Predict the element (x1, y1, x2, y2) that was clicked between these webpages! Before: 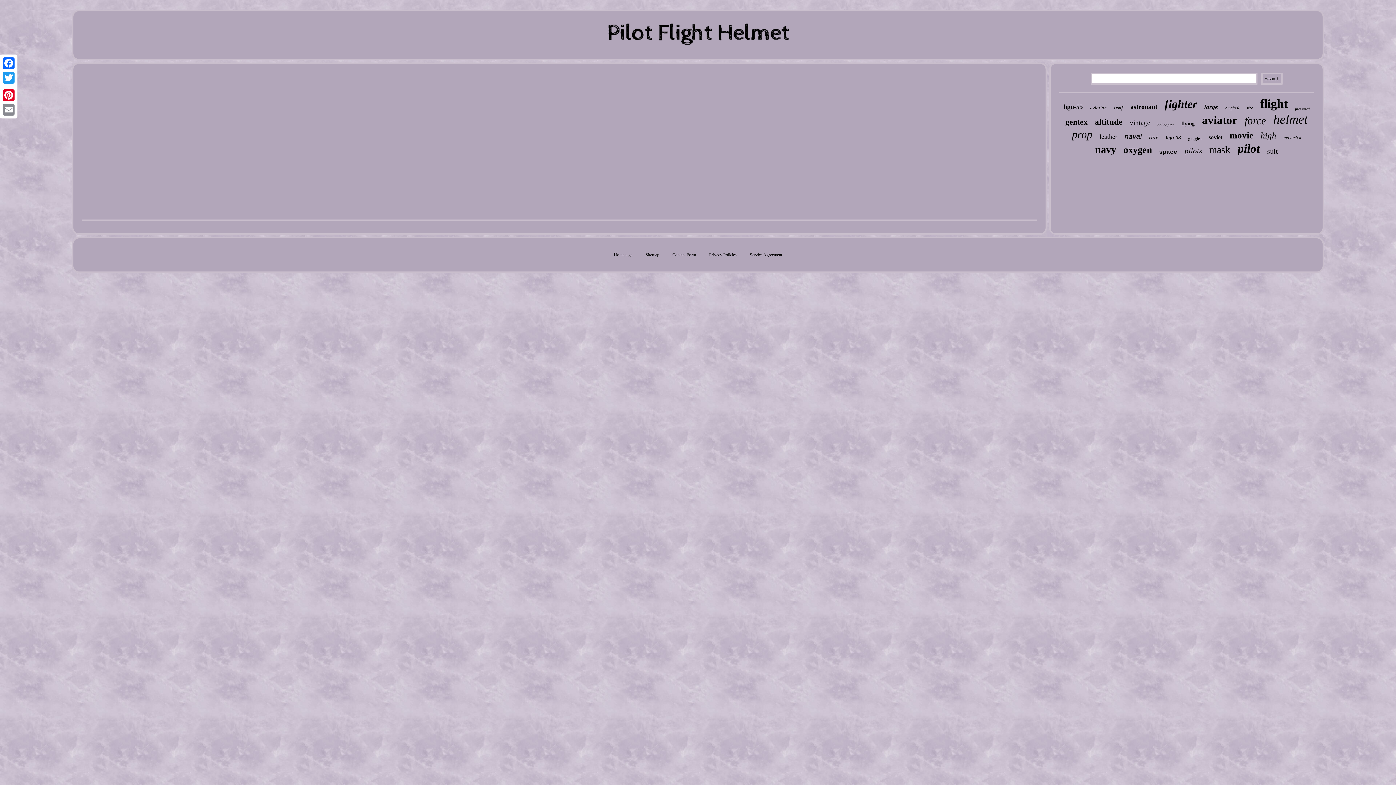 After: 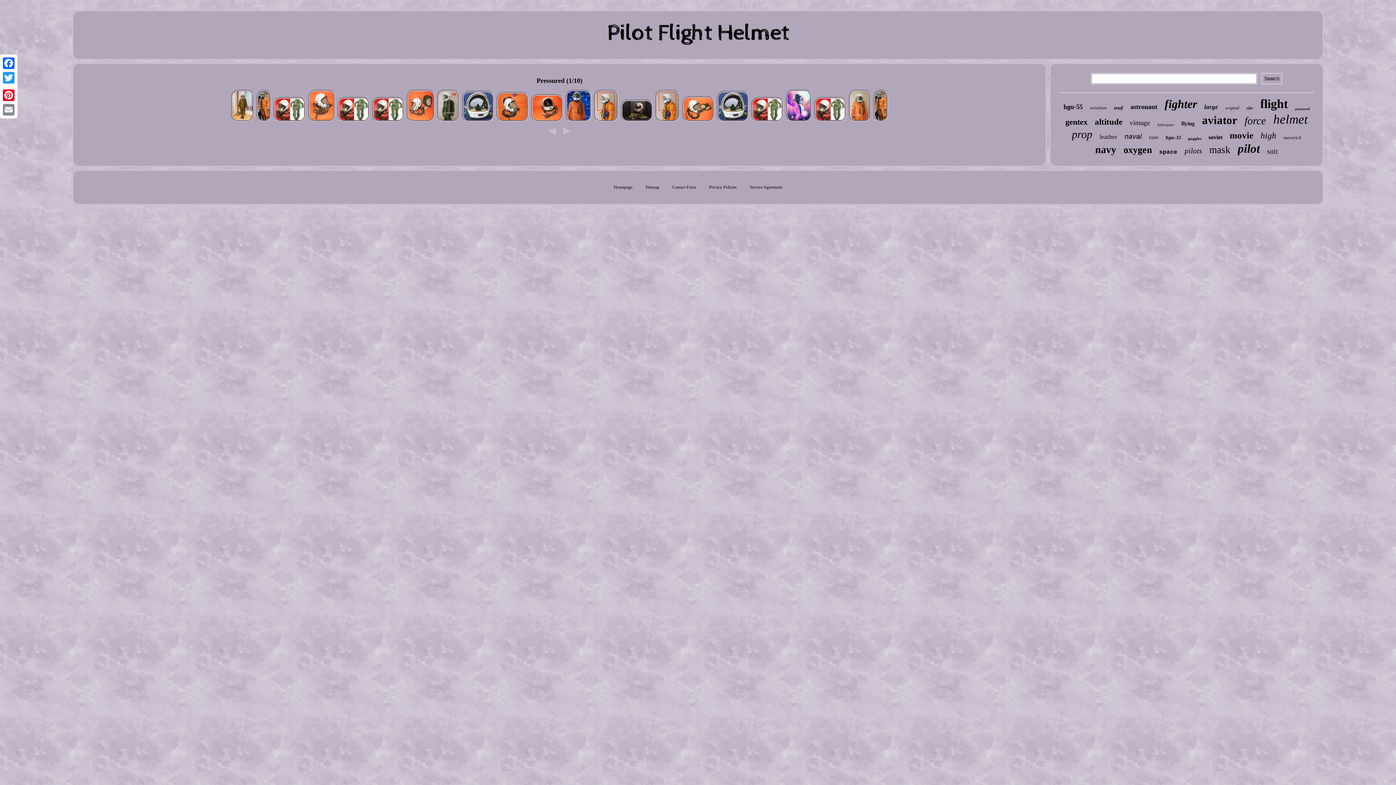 Action: bbox: (1295, 106, 1310, 110) label: pressured